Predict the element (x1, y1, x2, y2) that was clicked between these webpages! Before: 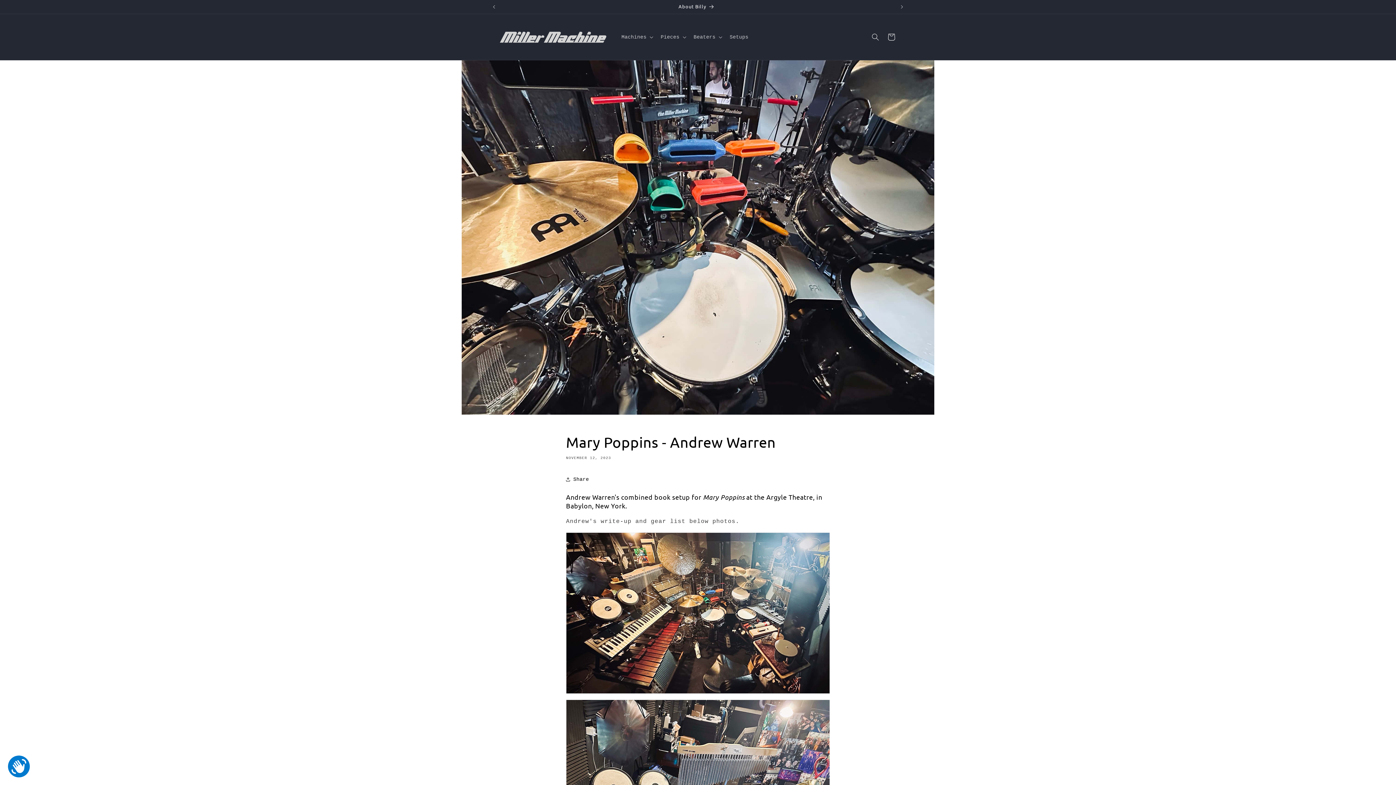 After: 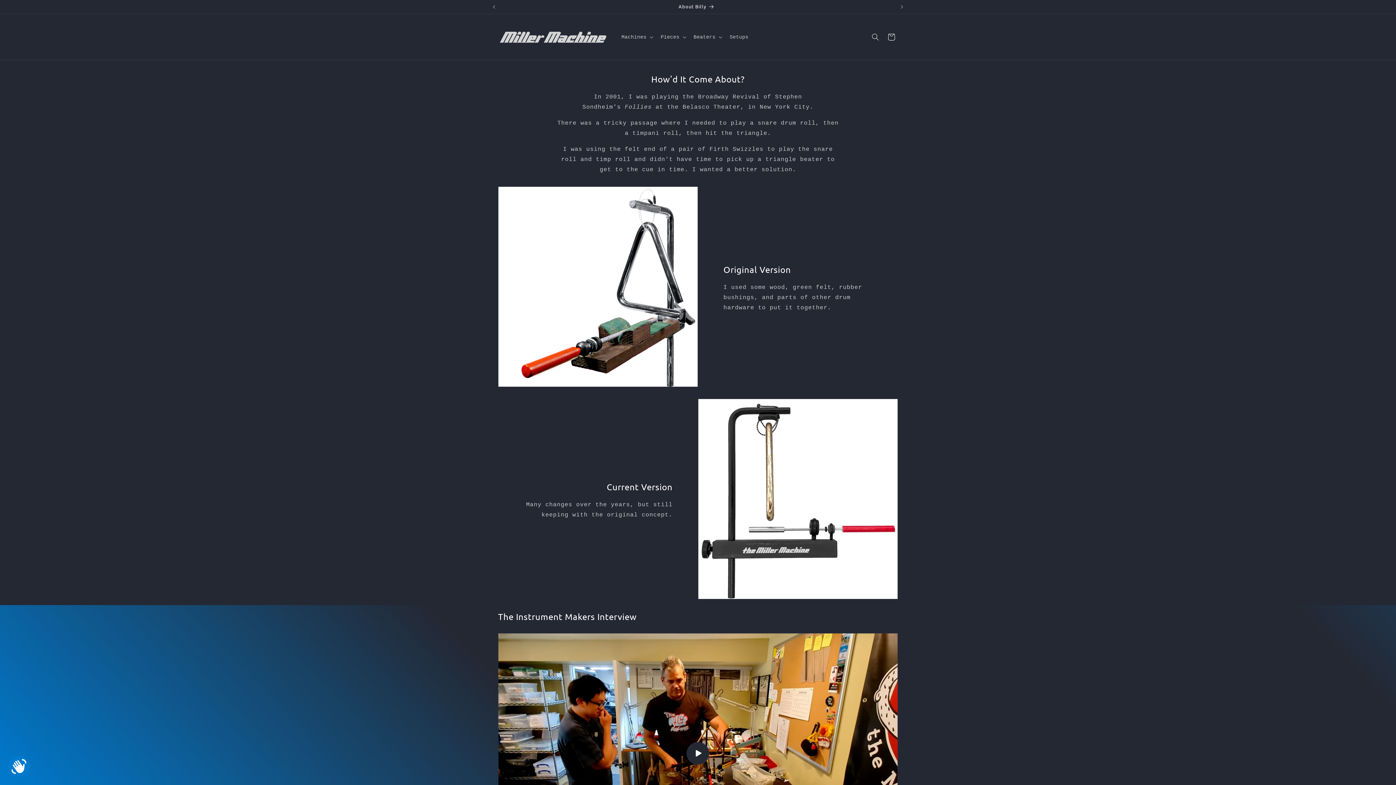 Action: bbox: (499, 0, 894, 13) label: About Billy